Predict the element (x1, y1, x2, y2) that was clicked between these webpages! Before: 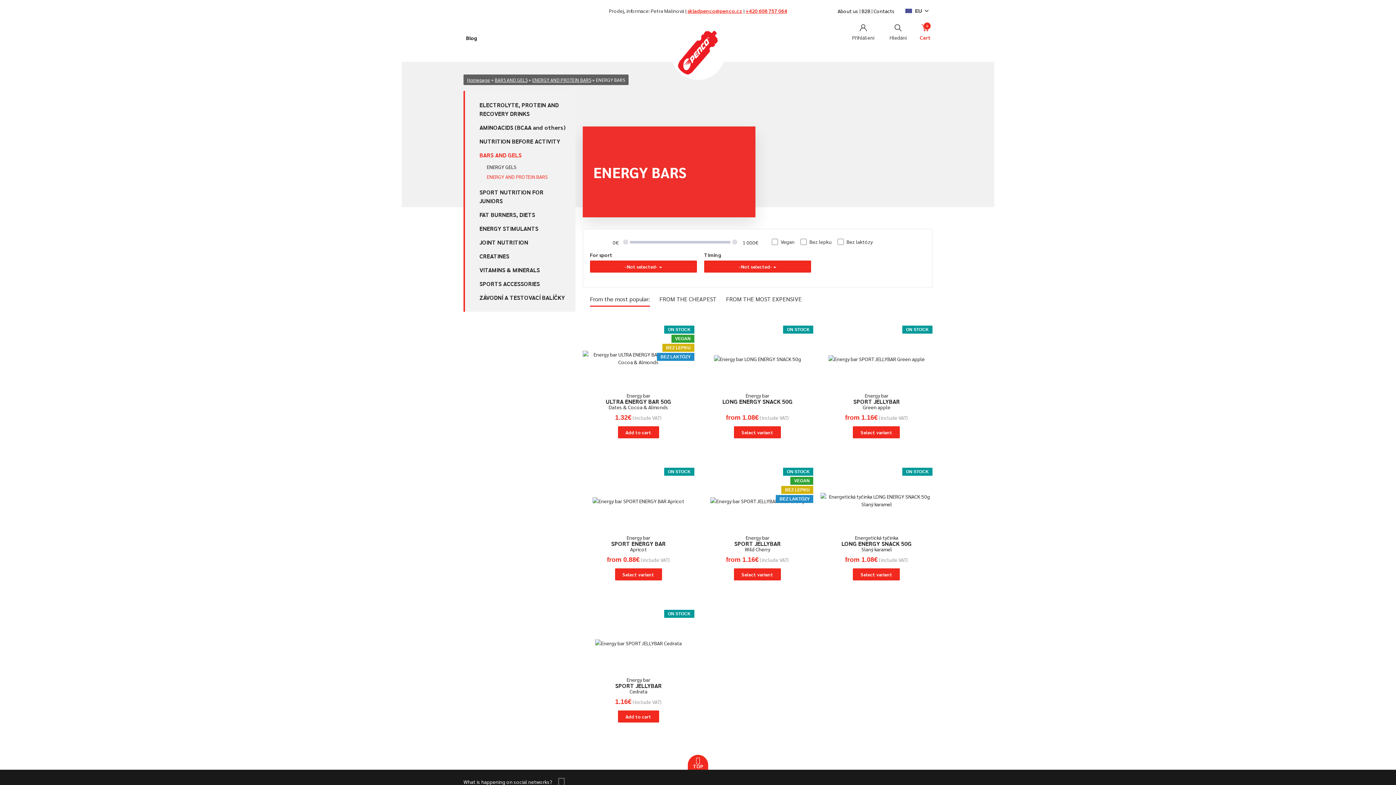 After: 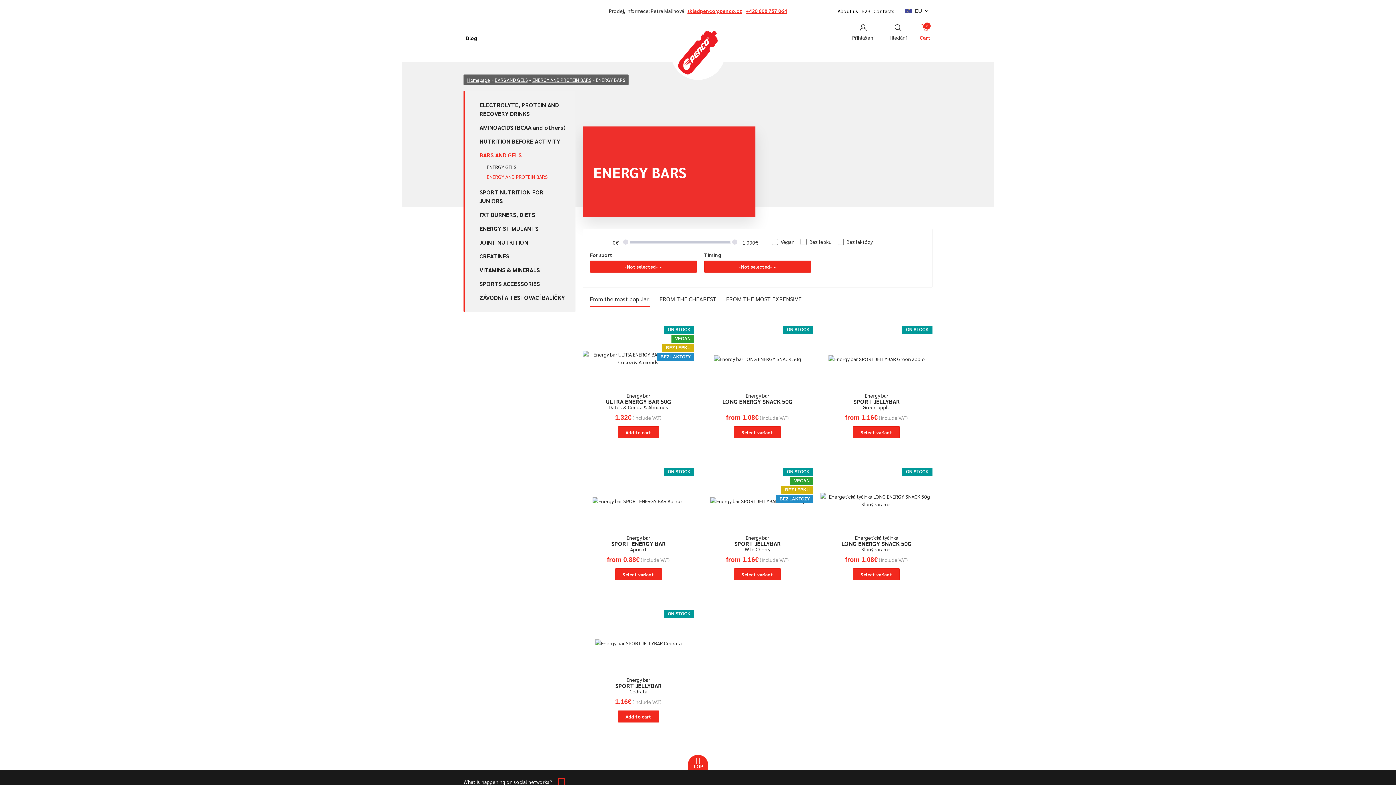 Action: label:  bbox: (557, 778, 566, 785)